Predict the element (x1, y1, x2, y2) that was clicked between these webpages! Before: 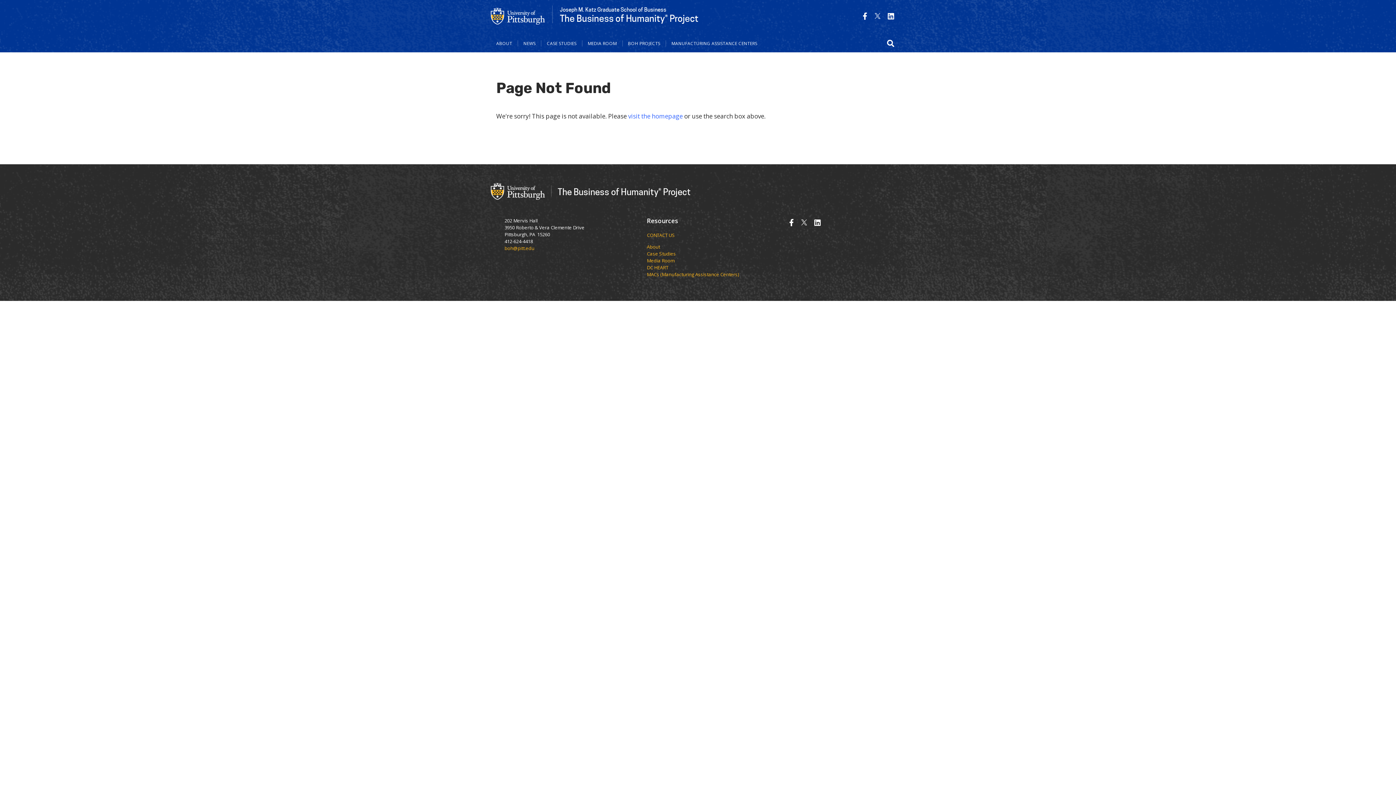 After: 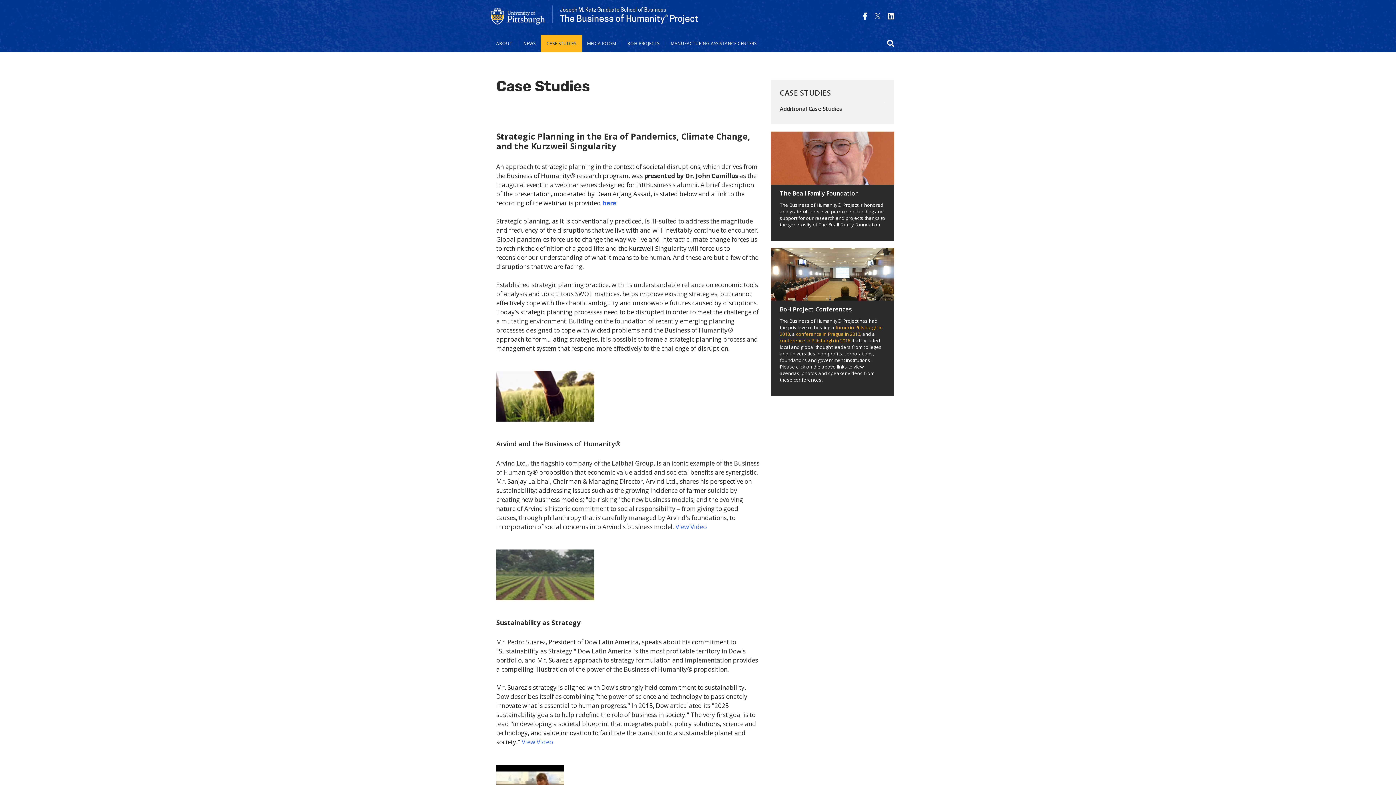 Action: bbox: (541, 40, 582, 46) label: CASE STUDIES